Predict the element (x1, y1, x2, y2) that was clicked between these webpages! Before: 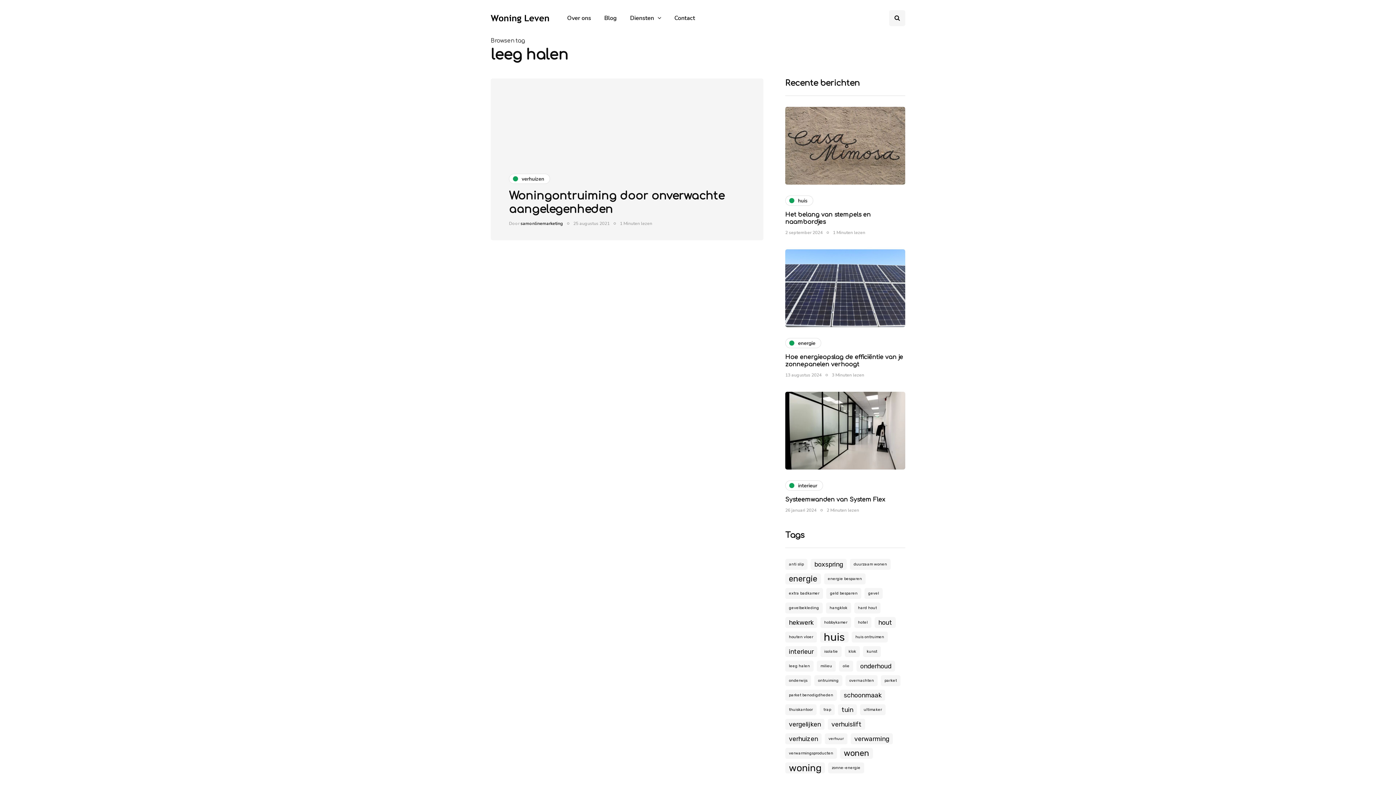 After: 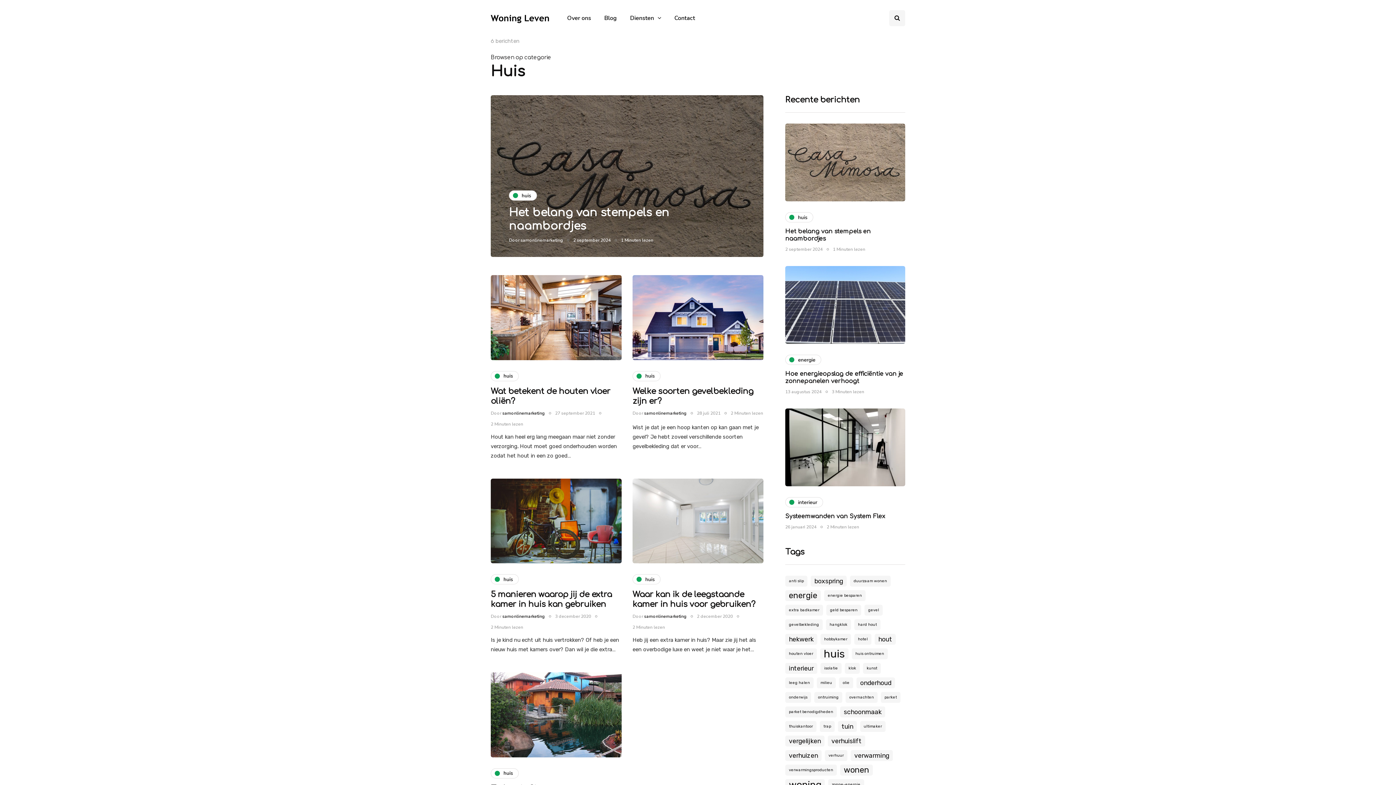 Action: bbox: (785, 195, 813, 205) label: huis